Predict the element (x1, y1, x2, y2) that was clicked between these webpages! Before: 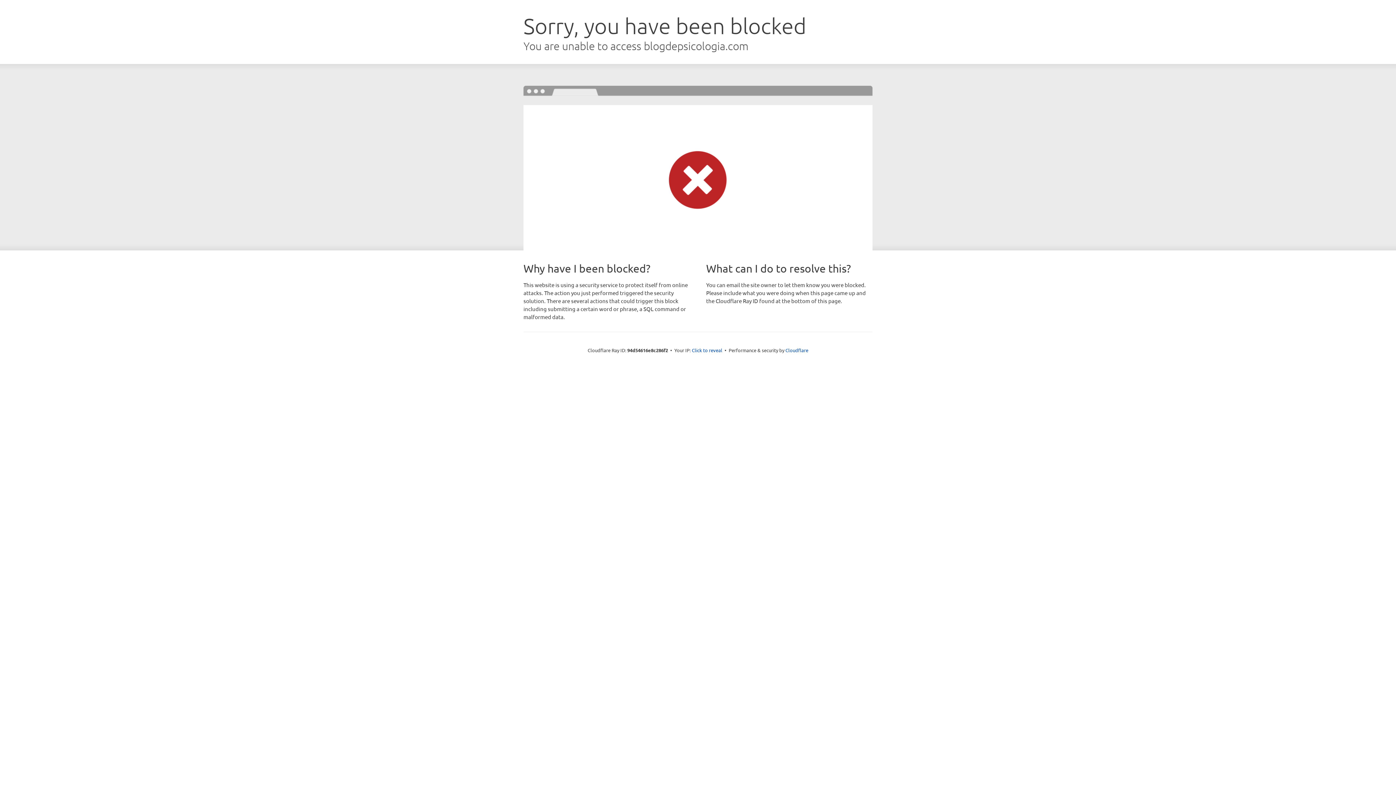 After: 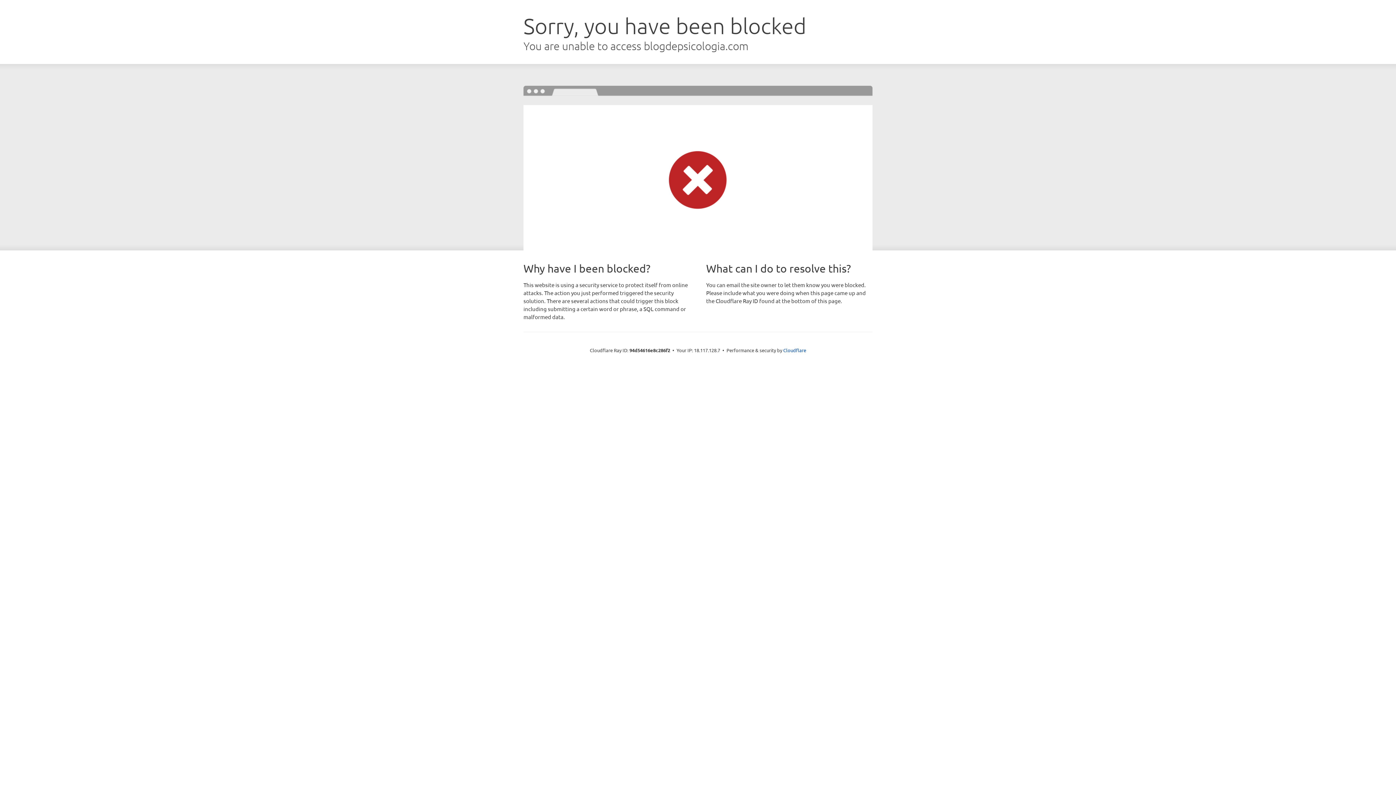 Action: bbox: (692, 346, 722, 353) label: Click to reveal